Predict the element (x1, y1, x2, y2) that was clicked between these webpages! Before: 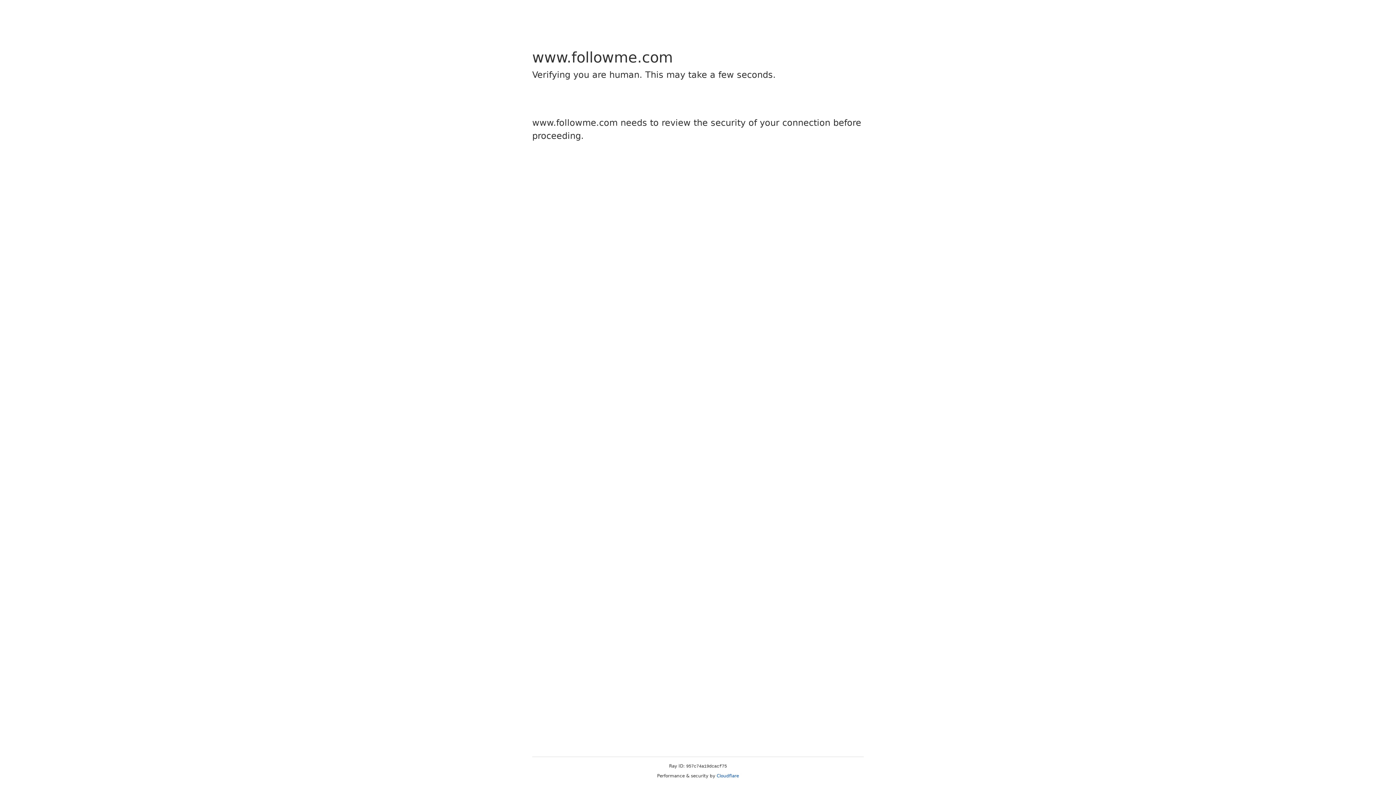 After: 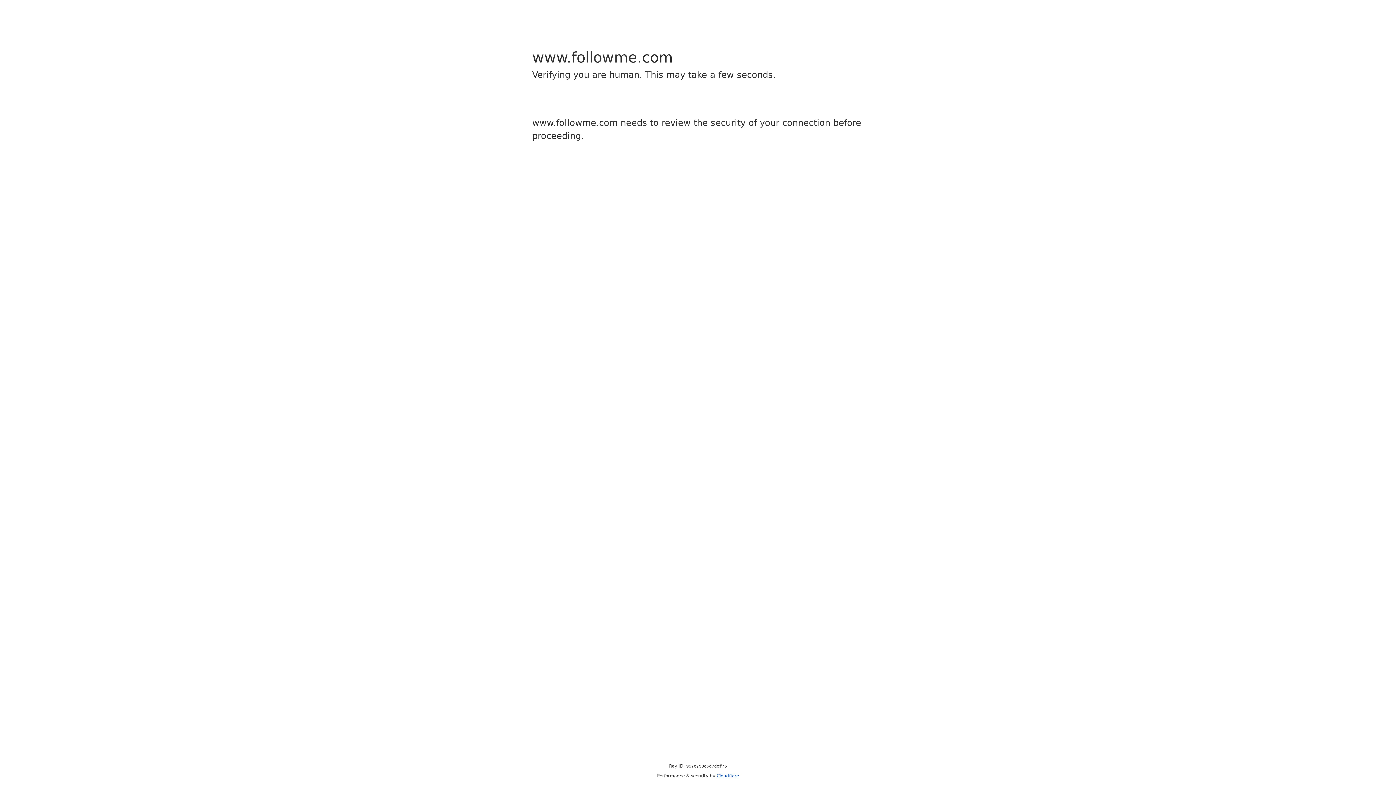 Action: bbox: (716, 773, 739, 778) label: Cloudflare